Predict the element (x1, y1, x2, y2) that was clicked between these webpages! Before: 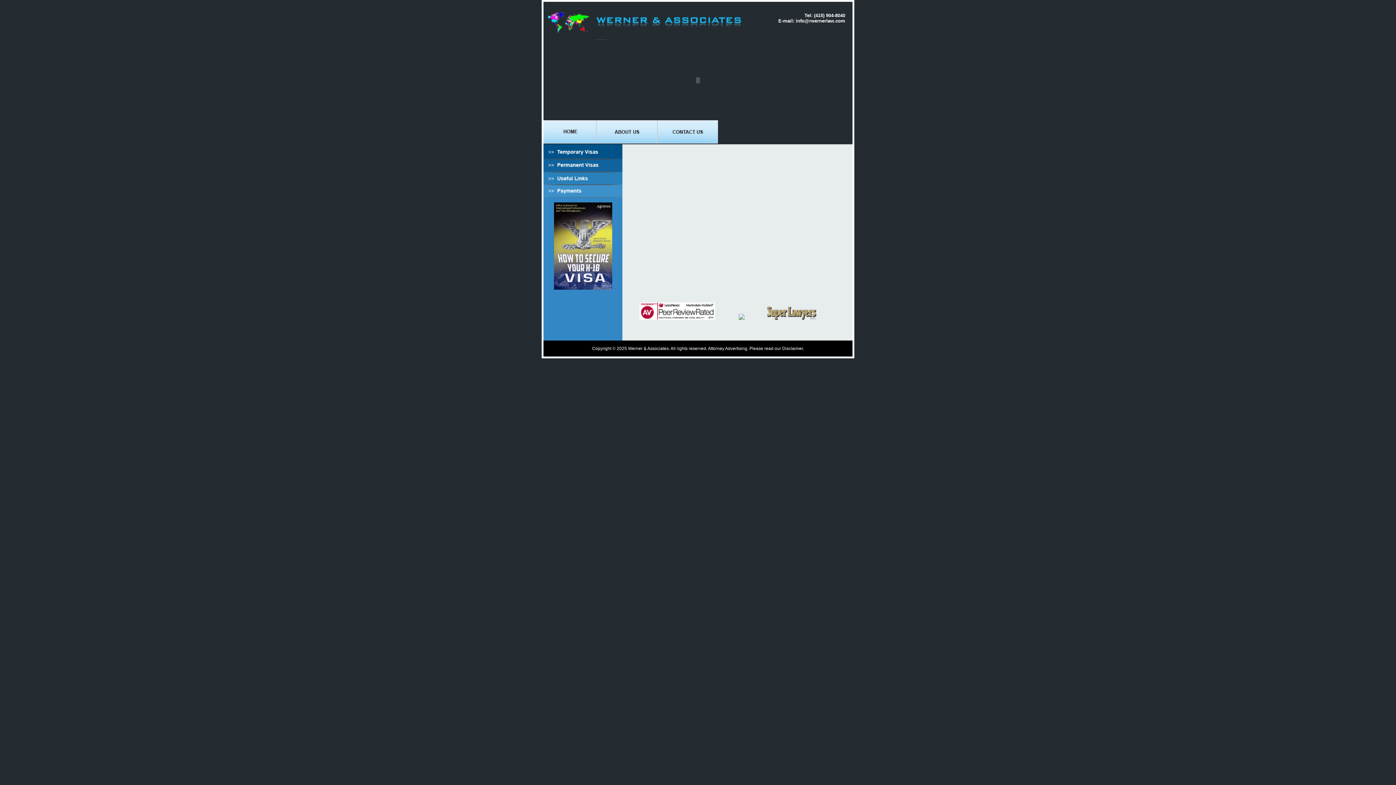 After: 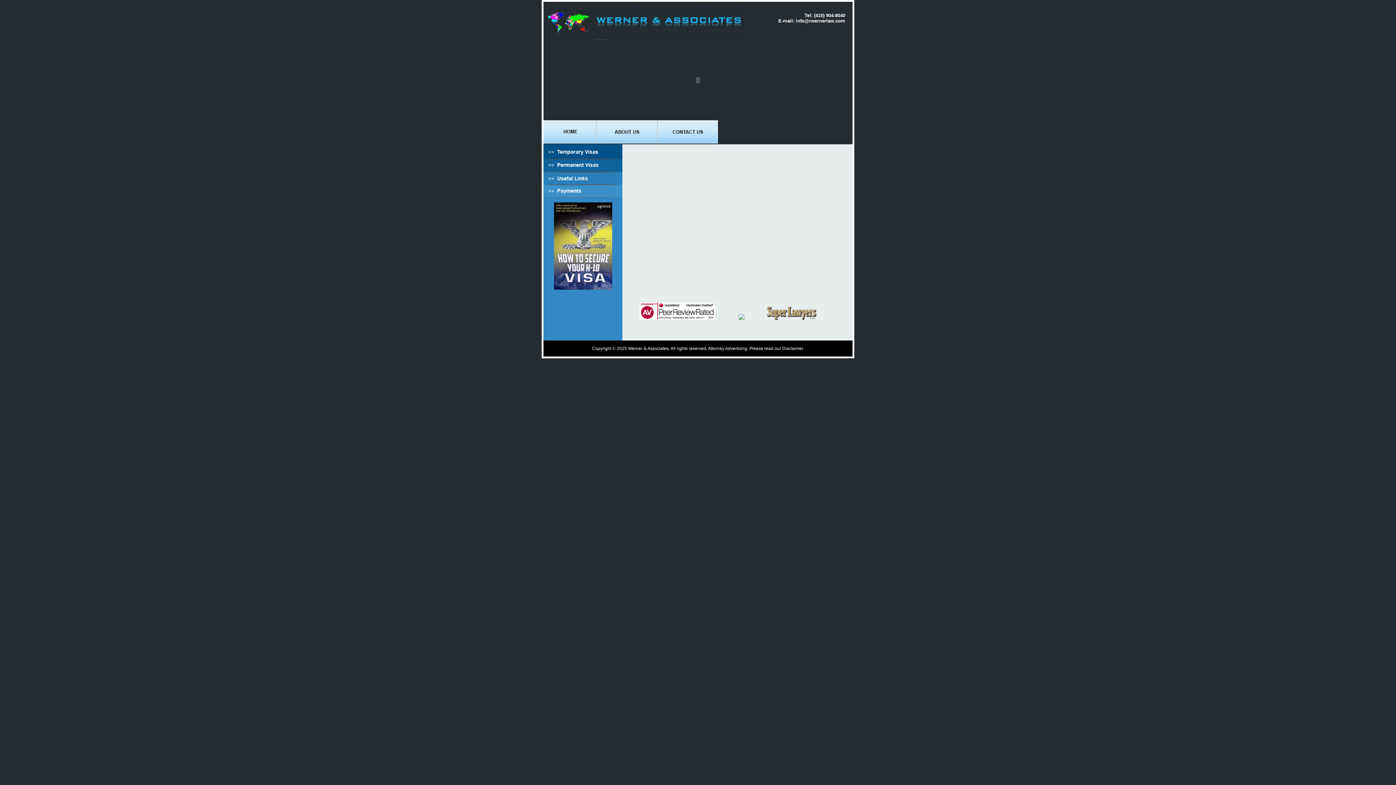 Action: bbox: (554, 285, 612, 290)